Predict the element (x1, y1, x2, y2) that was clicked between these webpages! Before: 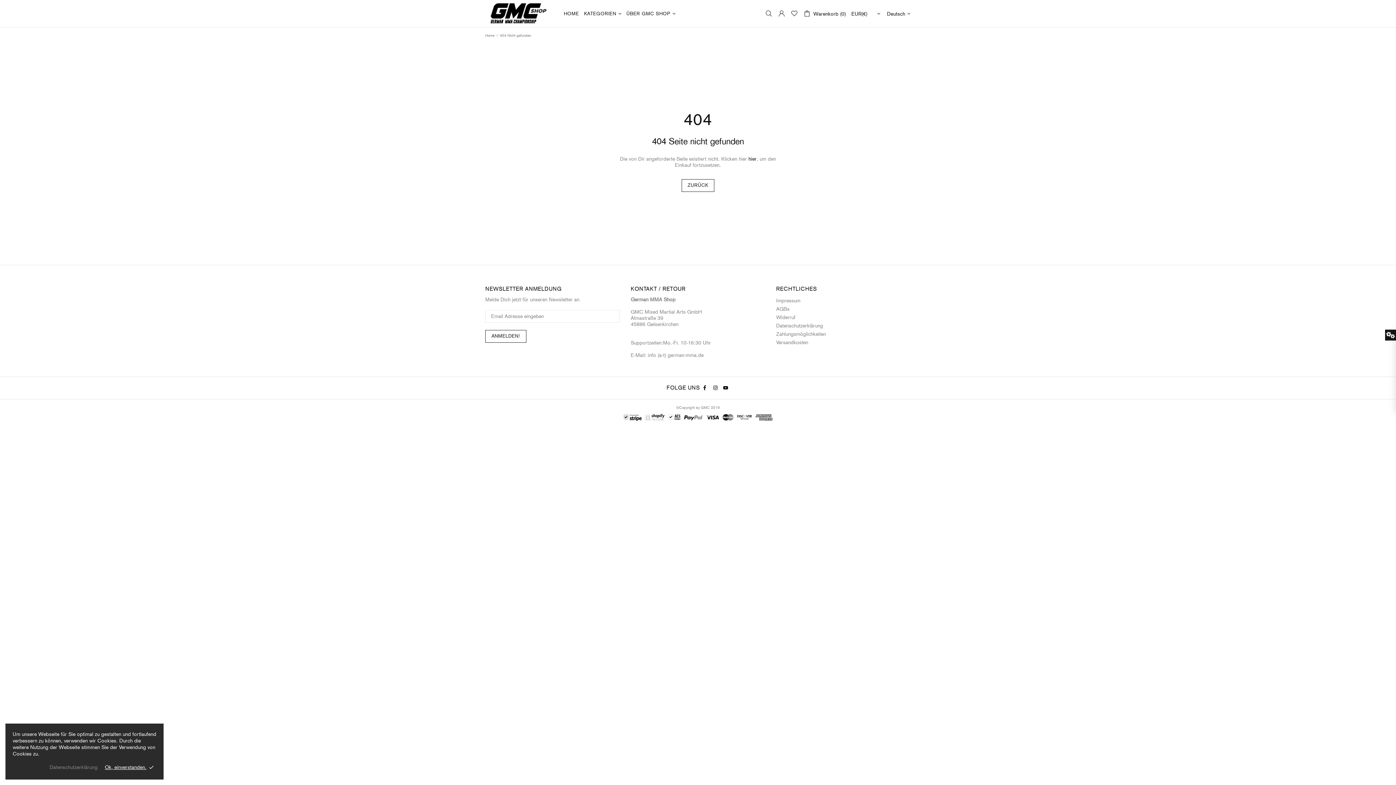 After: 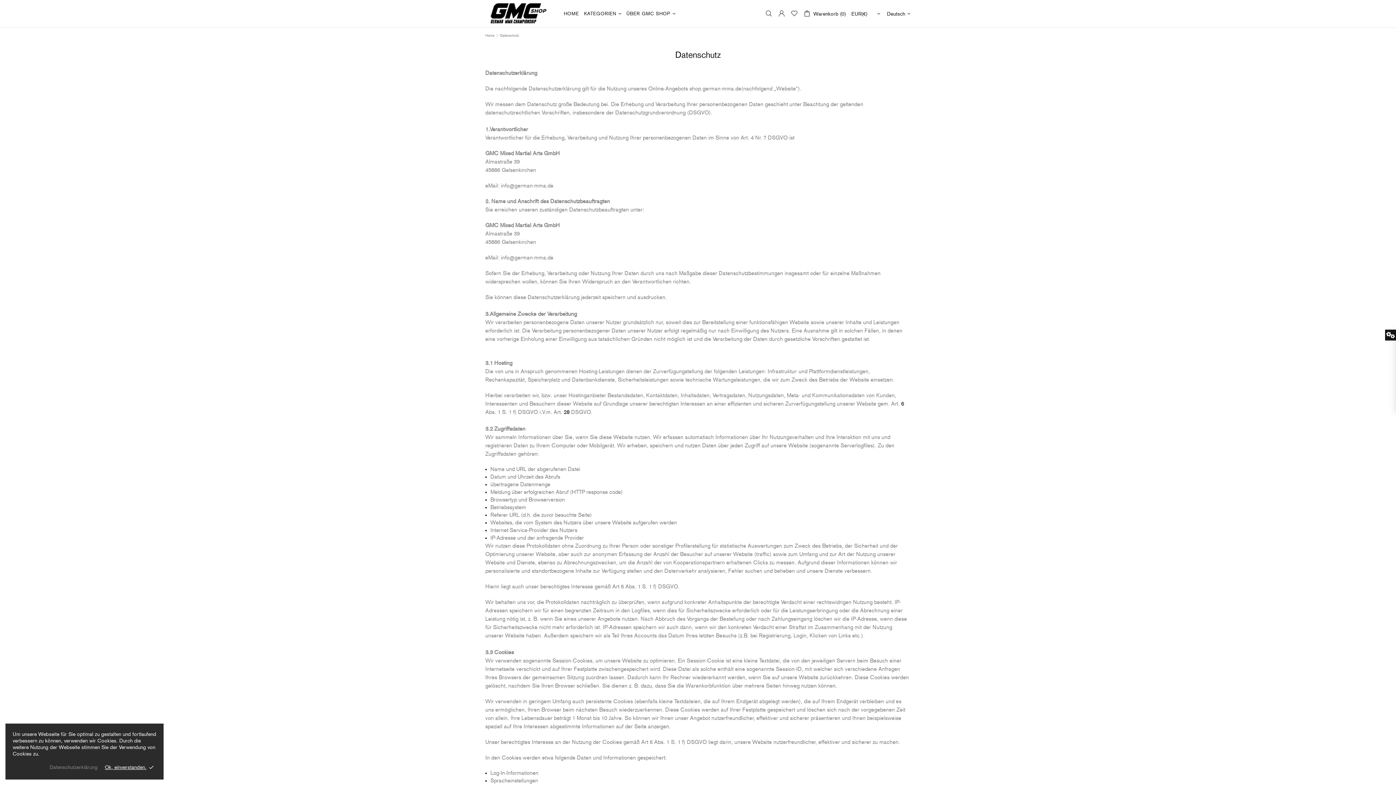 Action: label: Datenschutzerklärung bbox: (776, 321, 823, 330)